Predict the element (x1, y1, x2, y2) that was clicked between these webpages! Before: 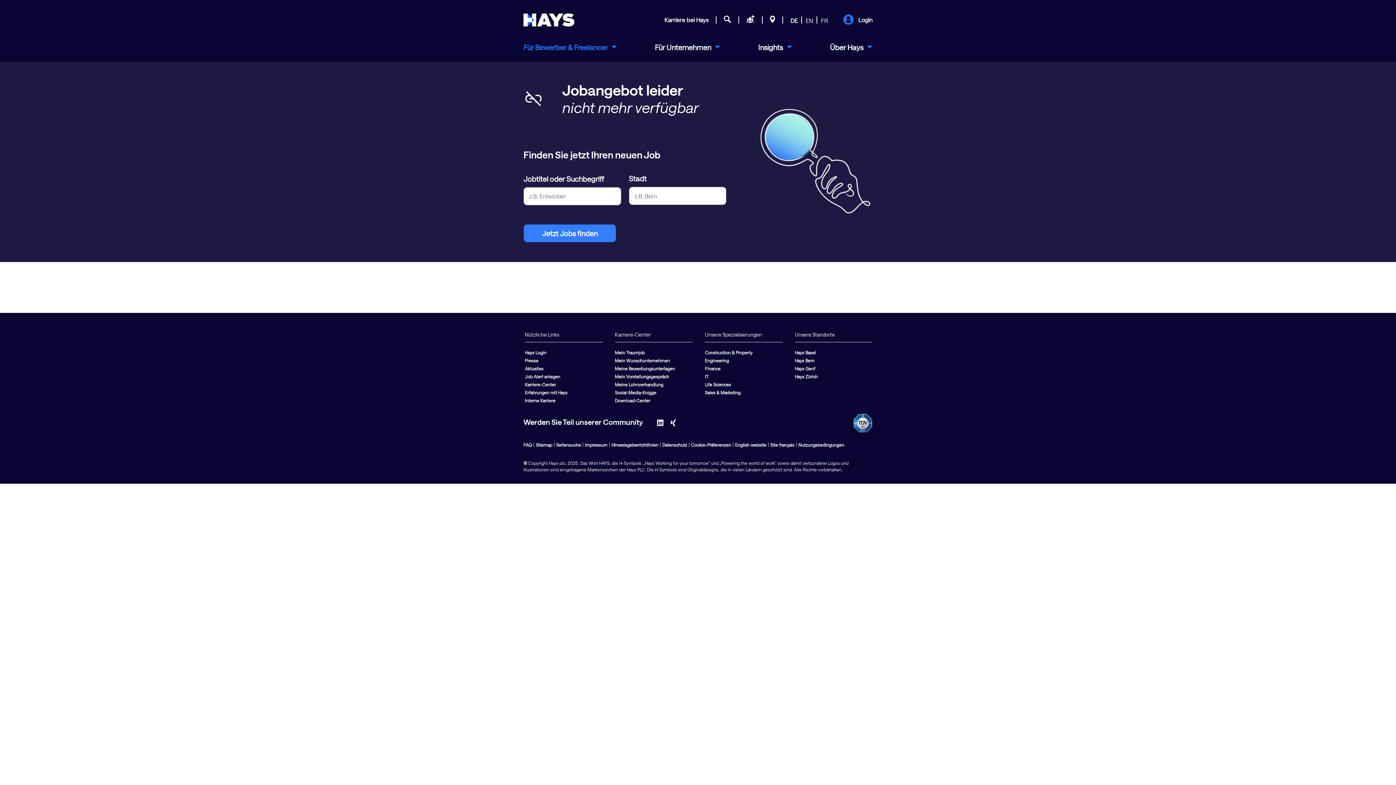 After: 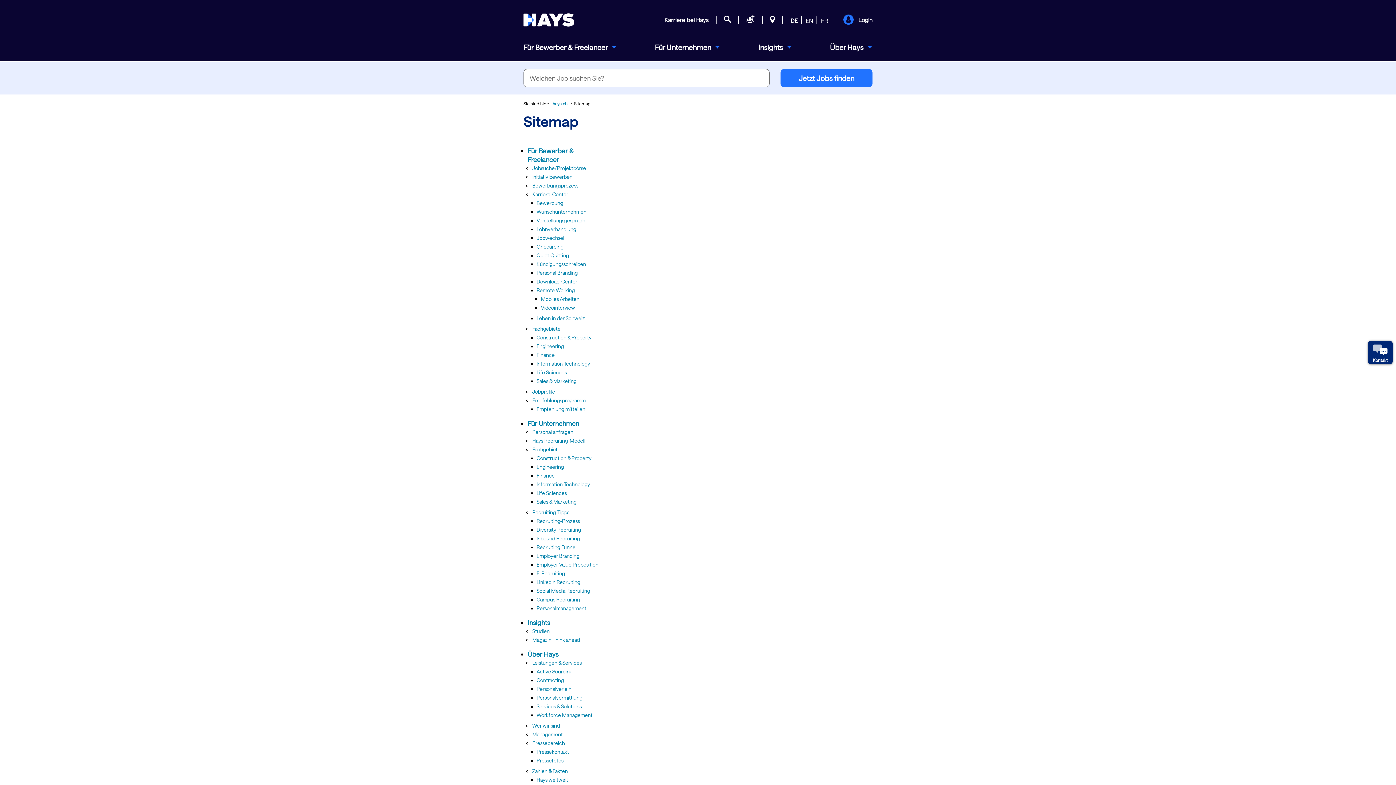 Action: bbox: (536, 442, 552, 447) label: Sitemap